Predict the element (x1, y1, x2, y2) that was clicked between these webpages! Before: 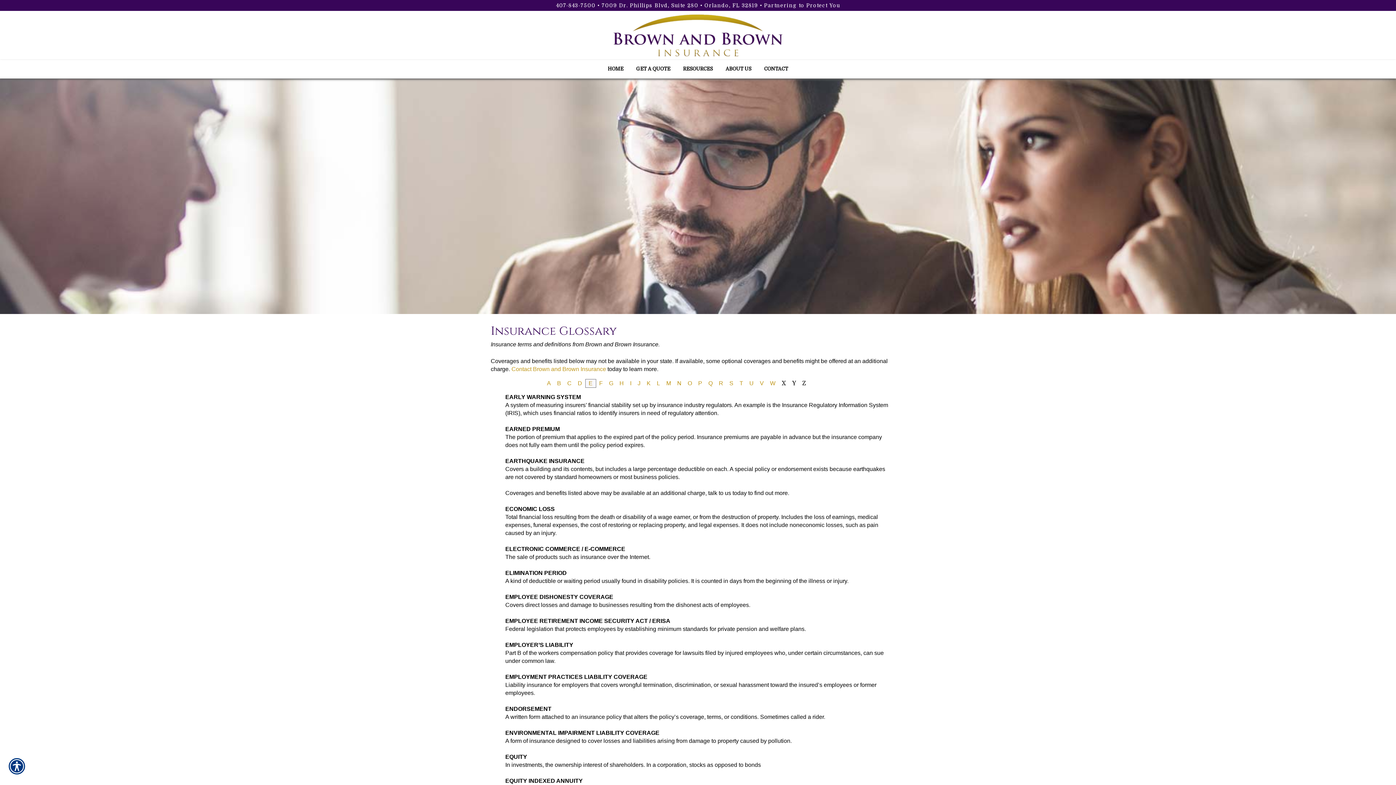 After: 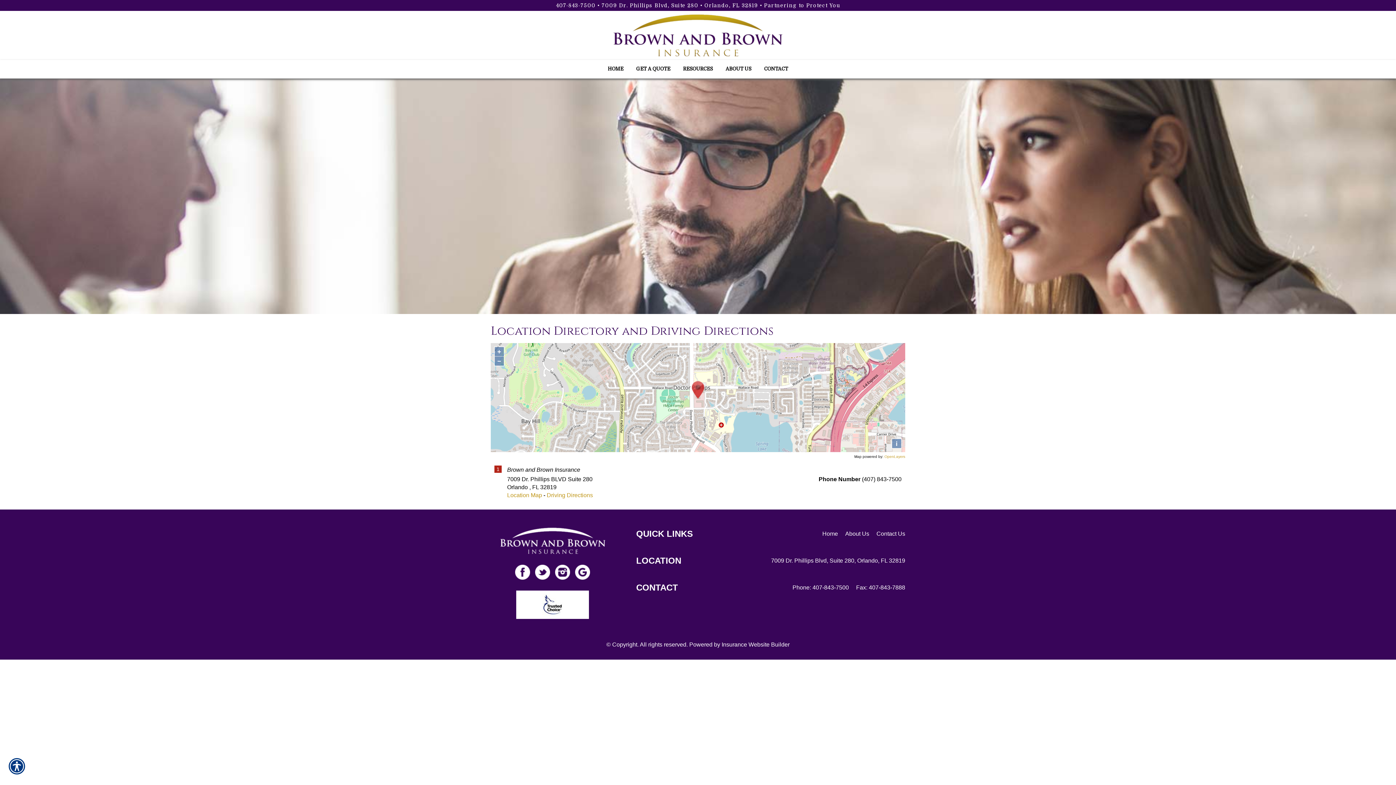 Action: label: 7009 Dr. Phillips Blvd, Suite 280 • Orlando, FL 32819 bbox: (601, 2, 758, 8)